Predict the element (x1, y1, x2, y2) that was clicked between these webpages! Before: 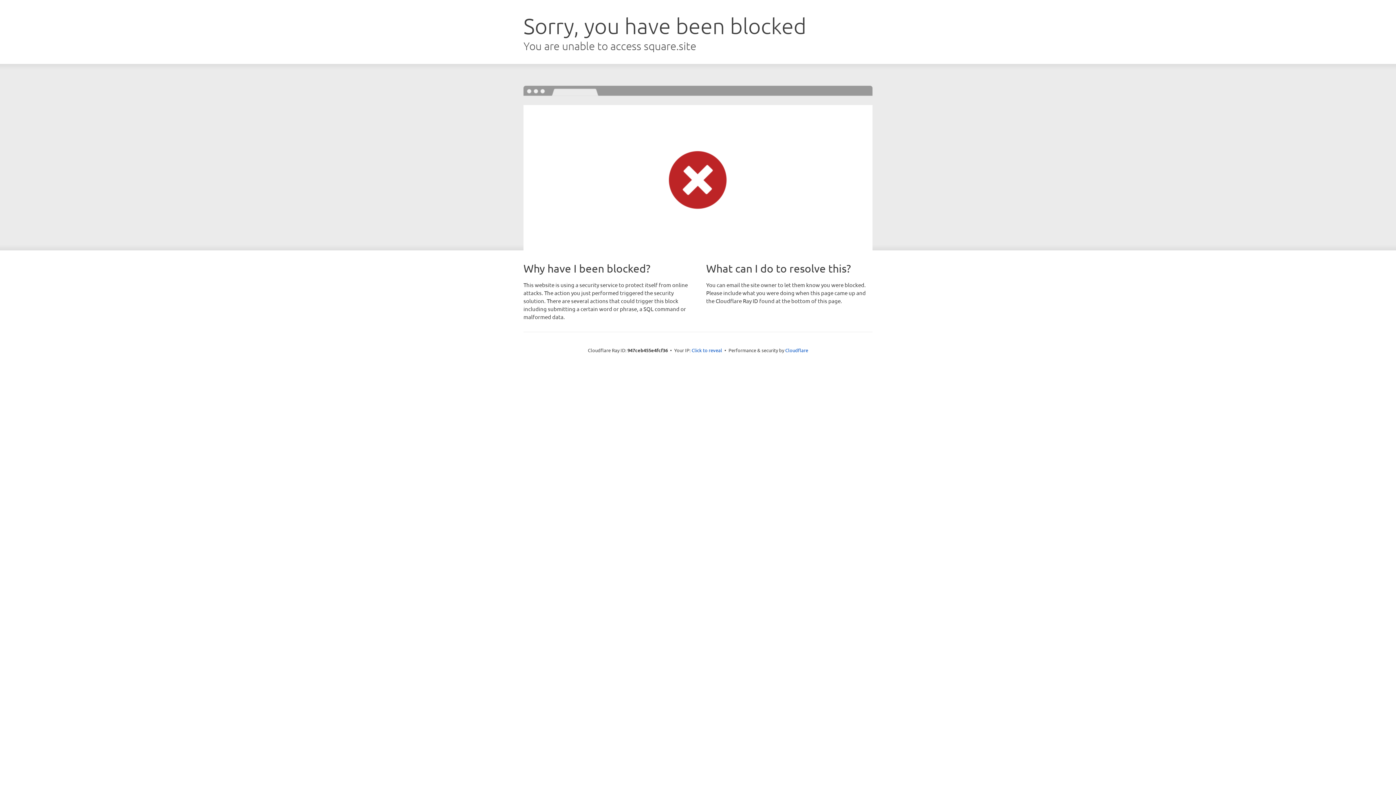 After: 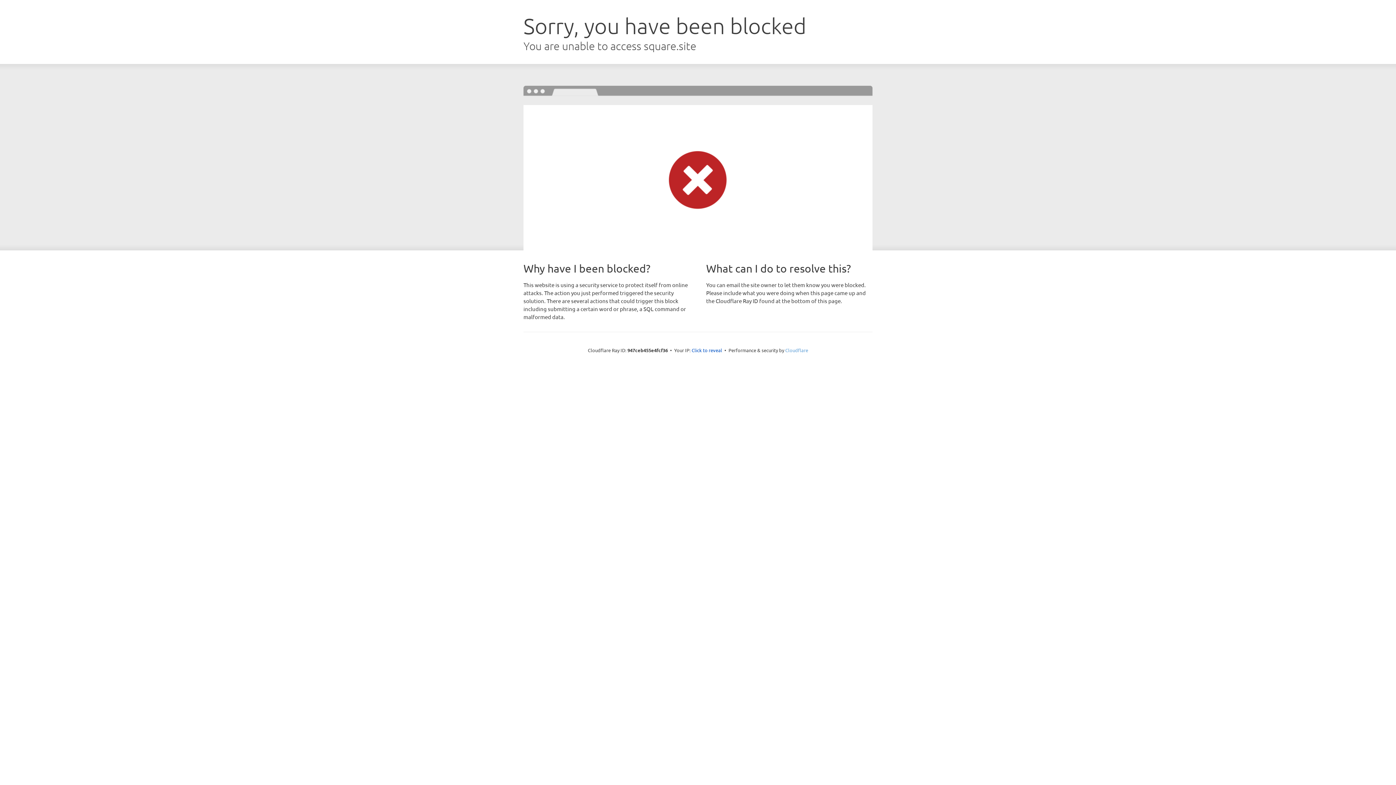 Action: label: Cloudflare bbox: (785, 347, 808, 353)